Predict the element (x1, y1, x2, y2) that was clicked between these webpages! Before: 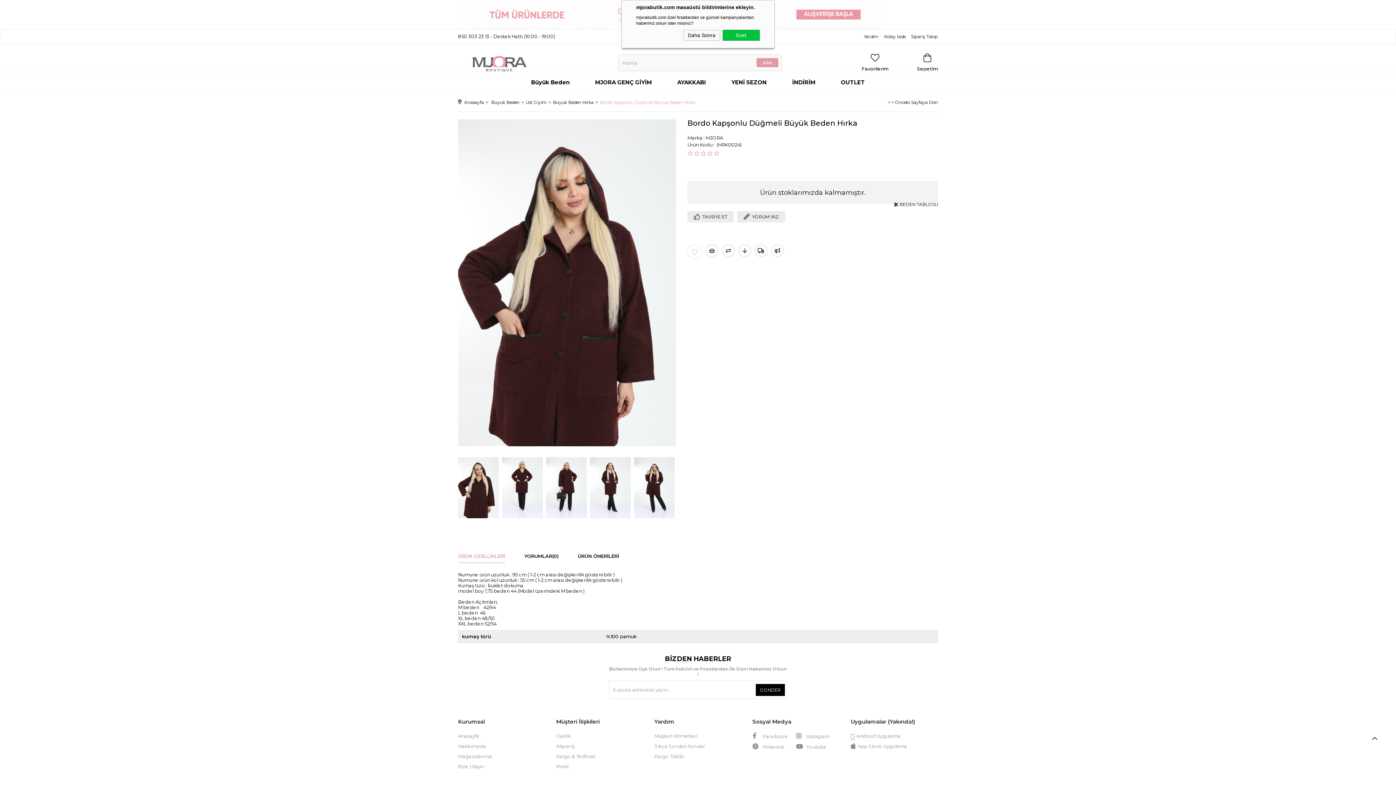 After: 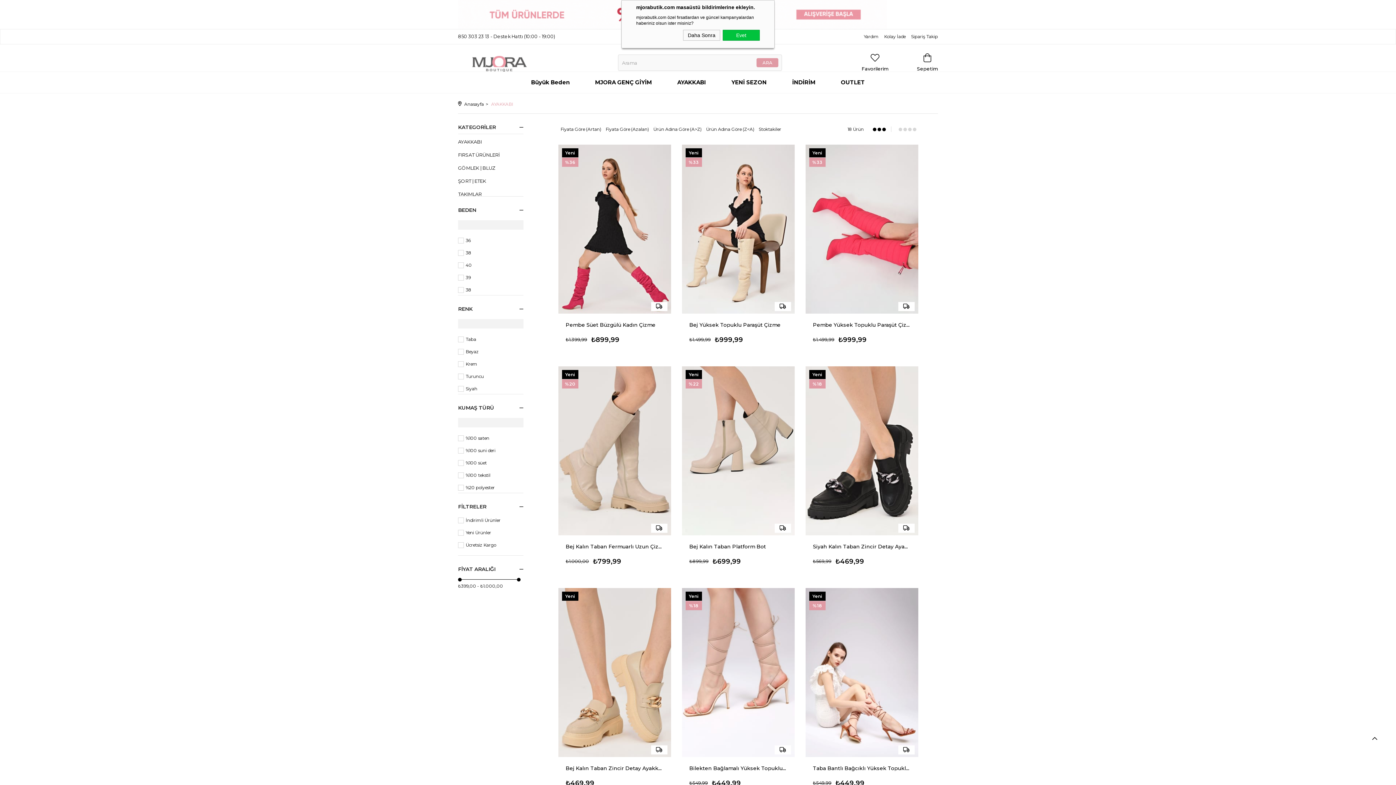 Action: bbox: (664, 72, 718, 93) label: AYAKKABI